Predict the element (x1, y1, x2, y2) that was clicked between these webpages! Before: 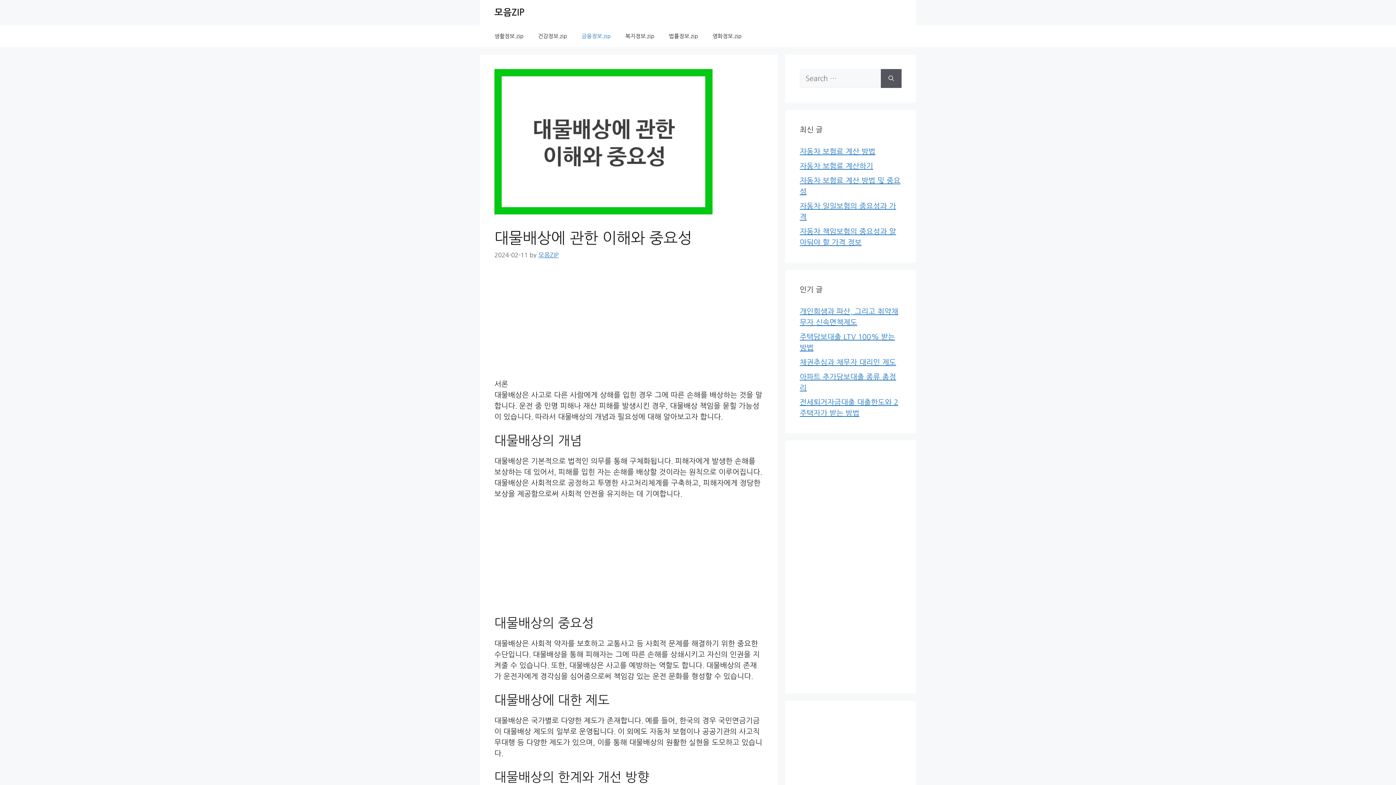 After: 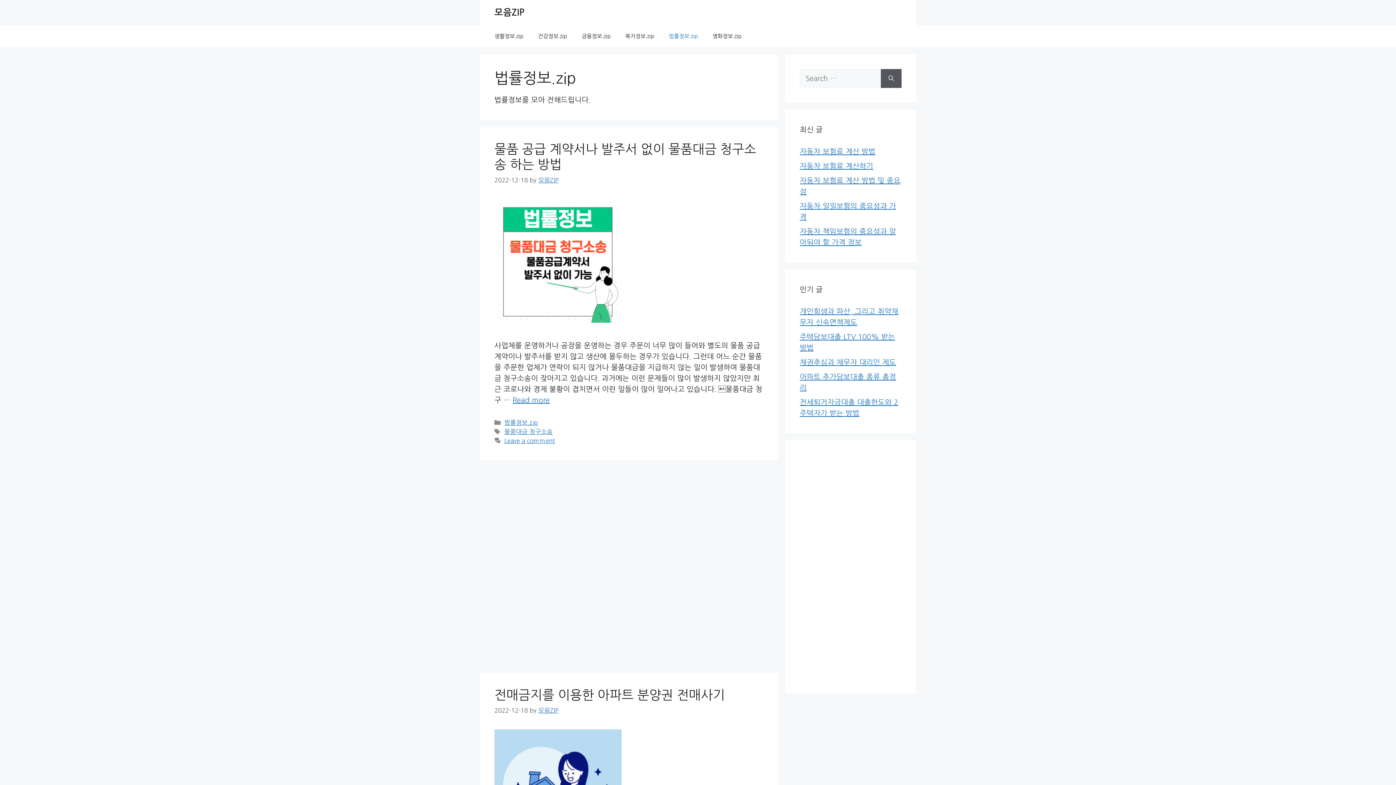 Action: bbox: (661, 25, 705, 47) label: 법률정보.zip